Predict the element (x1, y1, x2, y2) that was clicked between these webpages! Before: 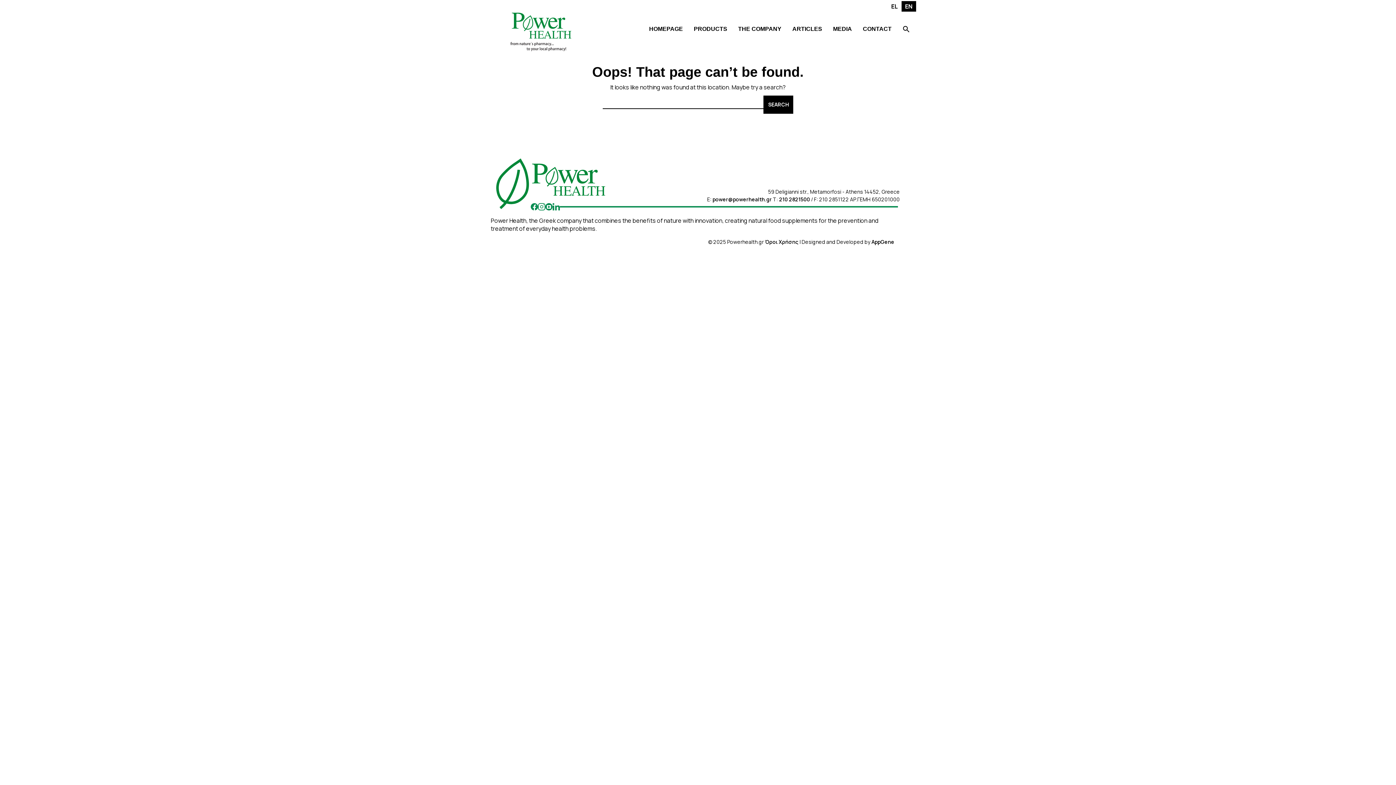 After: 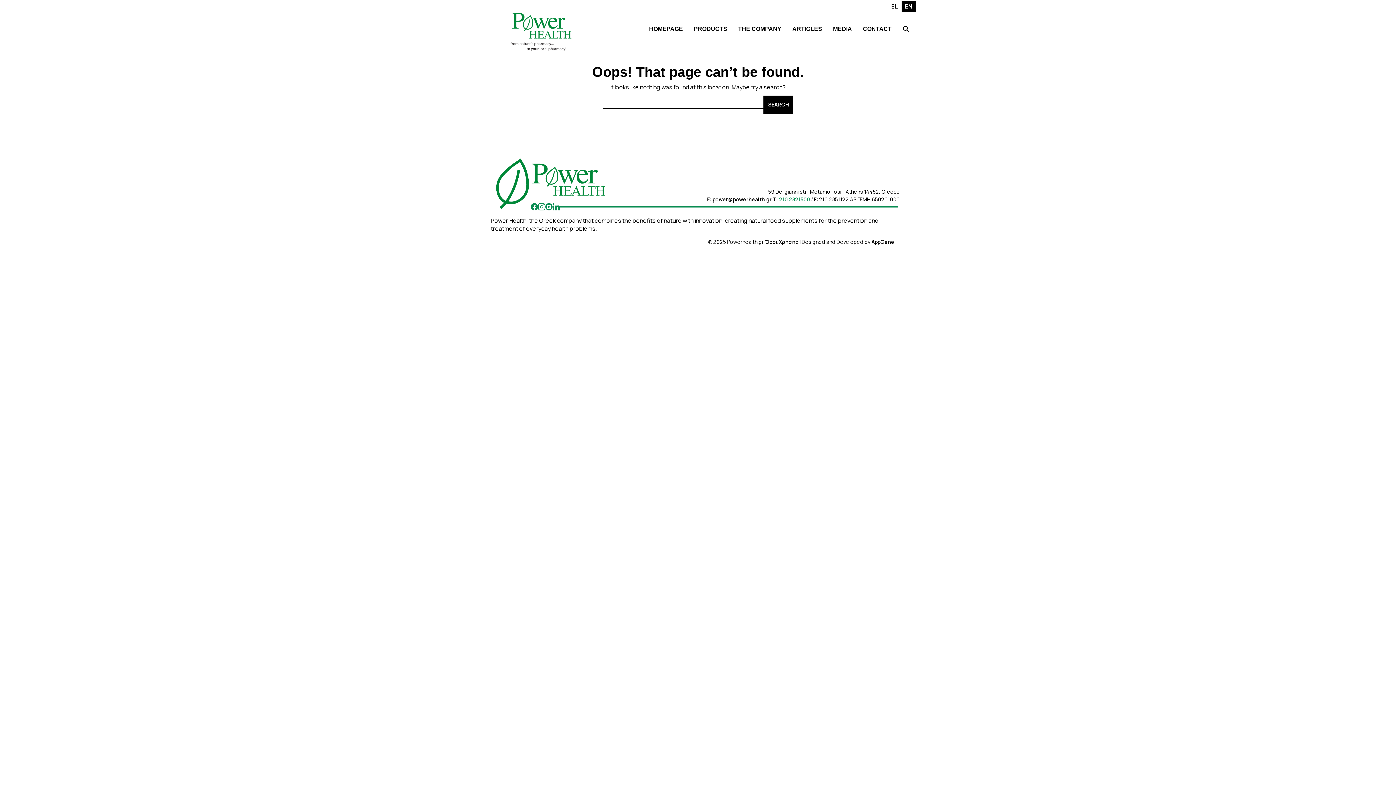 Action: bbox: (779, 196, 810, 202) label: 210 2821500